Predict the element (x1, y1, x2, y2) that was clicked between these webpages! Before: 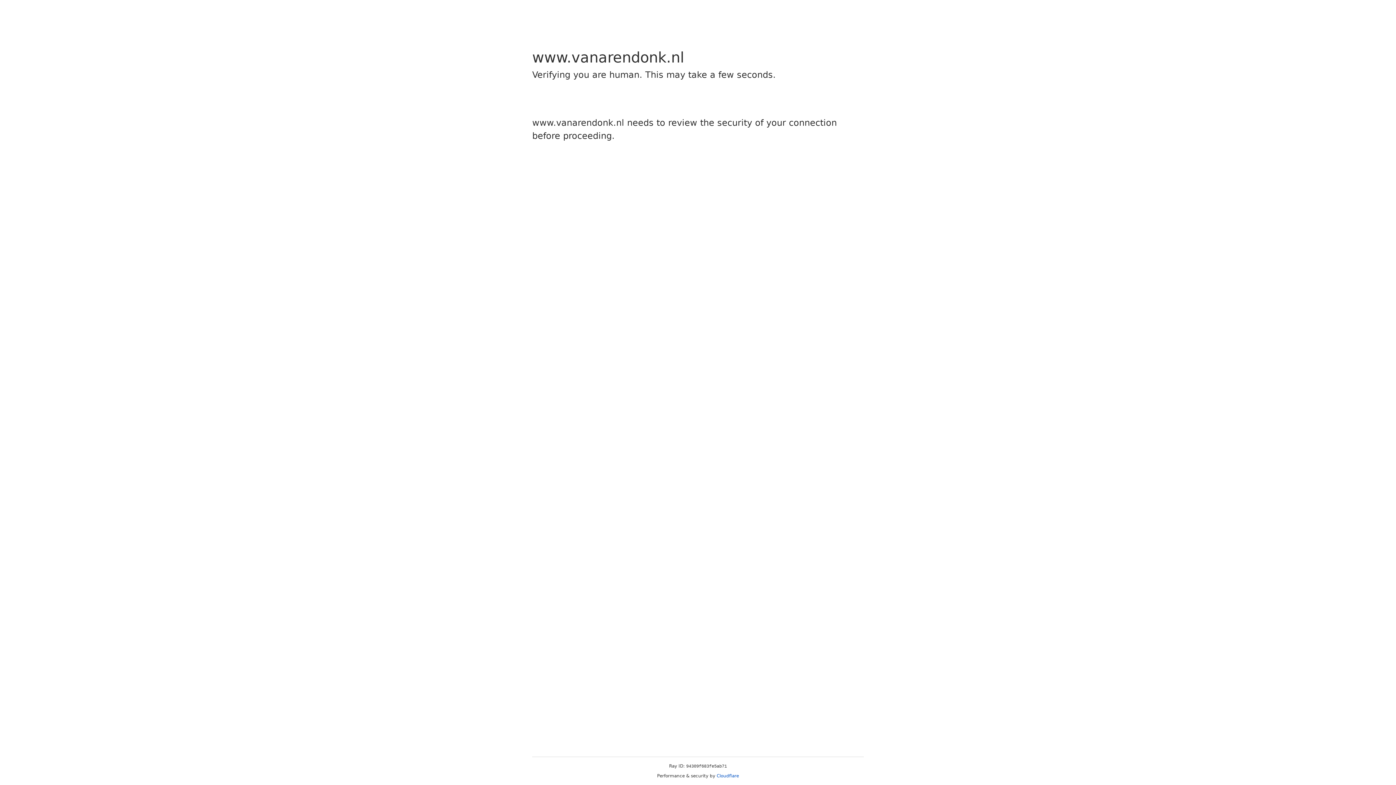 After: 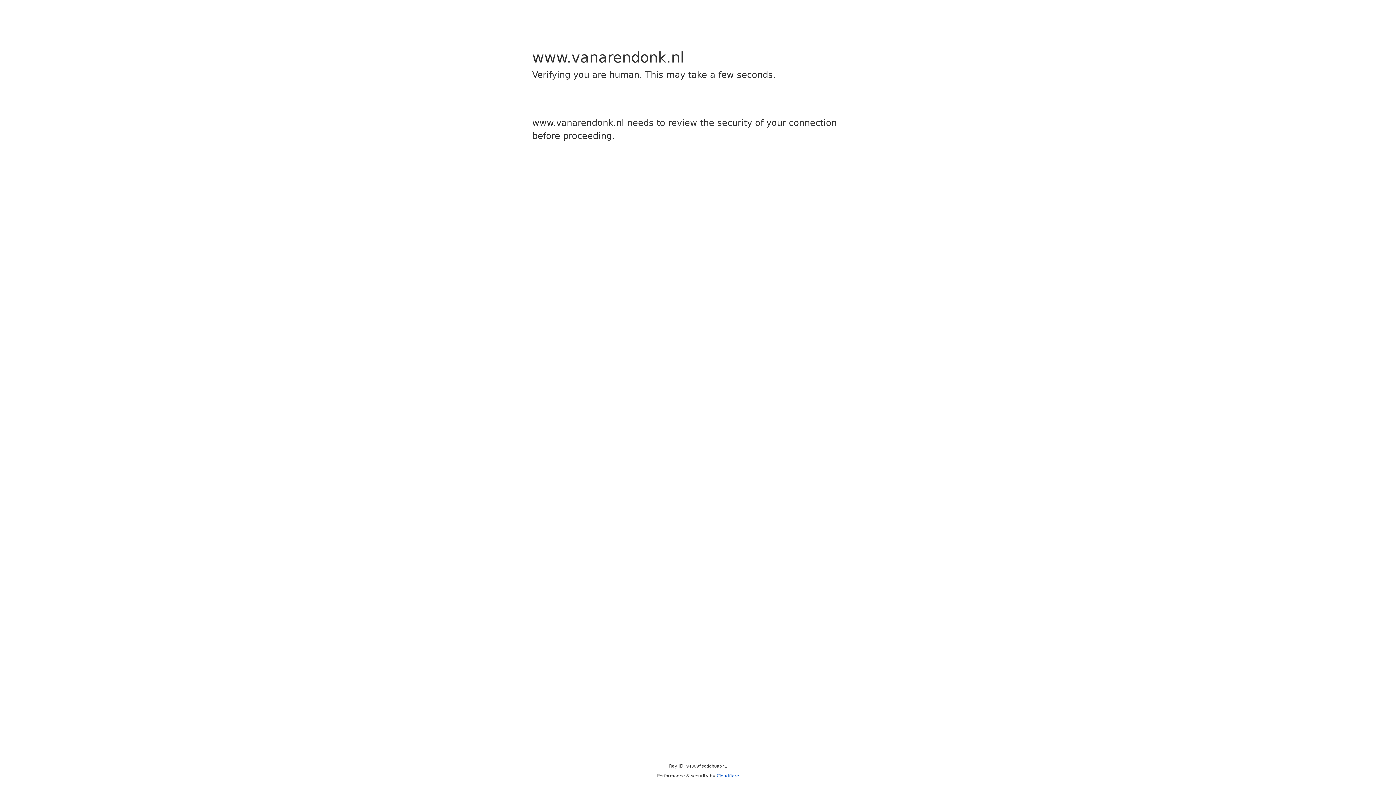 Action: bbox: (716, 773, 739, 778) label: Cloudflare